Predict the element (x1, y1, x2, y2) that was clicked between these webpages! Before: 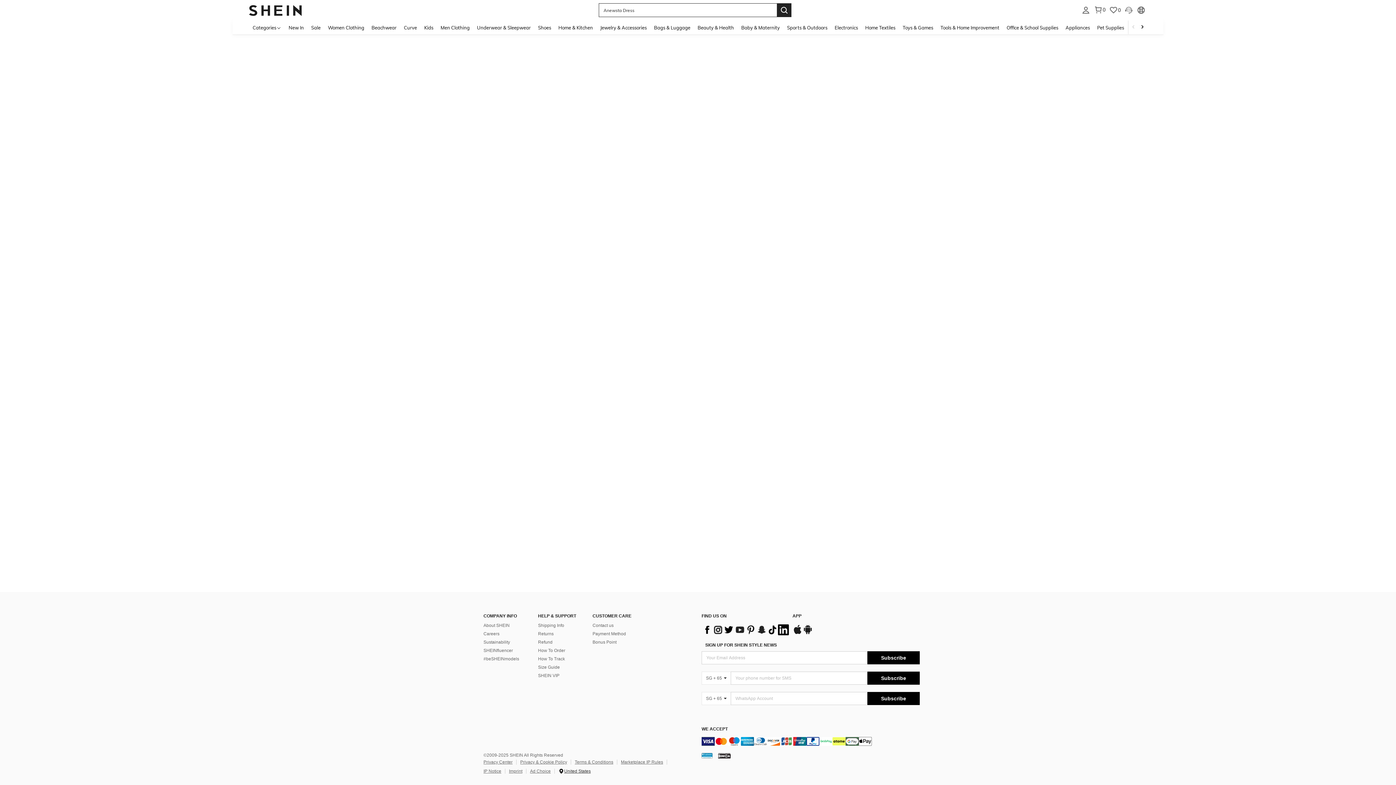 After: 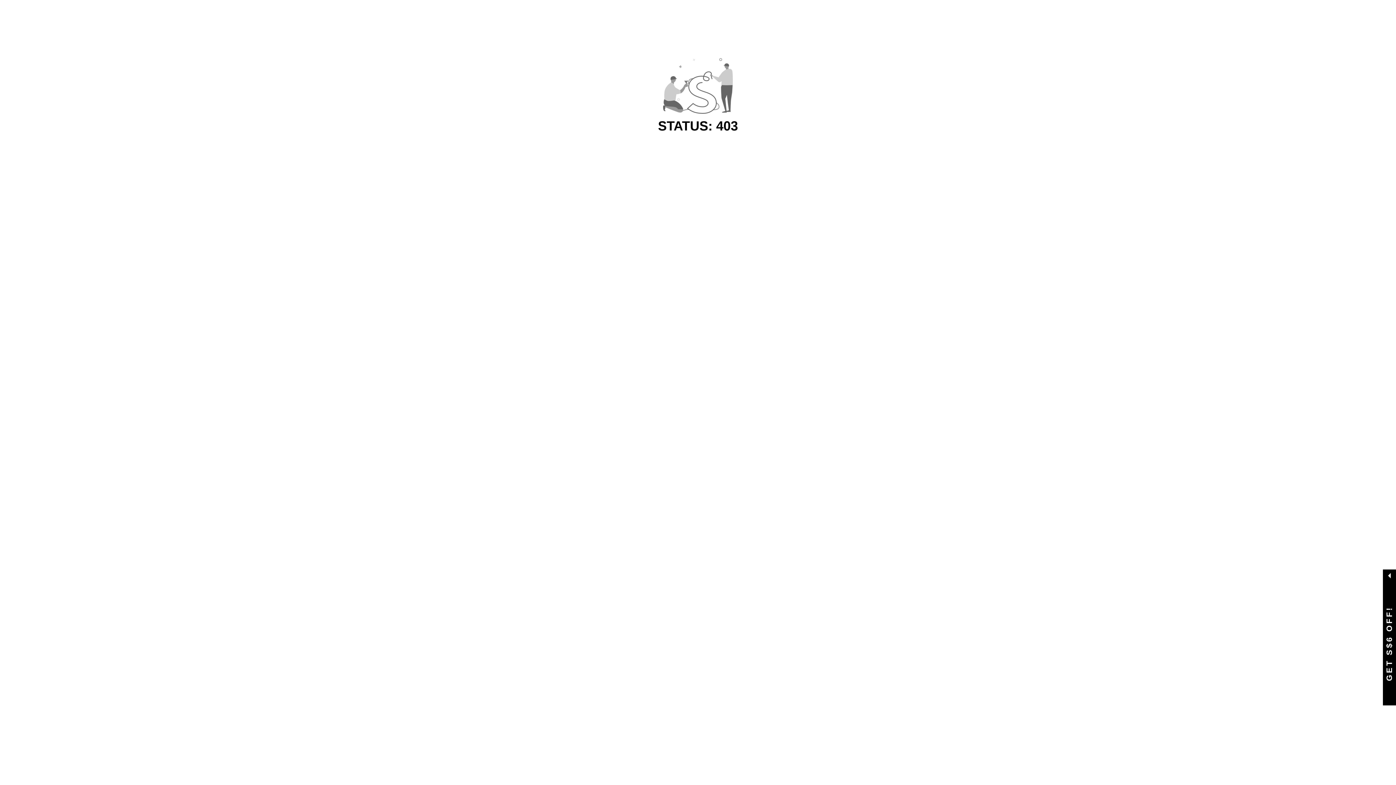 Action: label: New In bbox: (285, 20, 307, 34)